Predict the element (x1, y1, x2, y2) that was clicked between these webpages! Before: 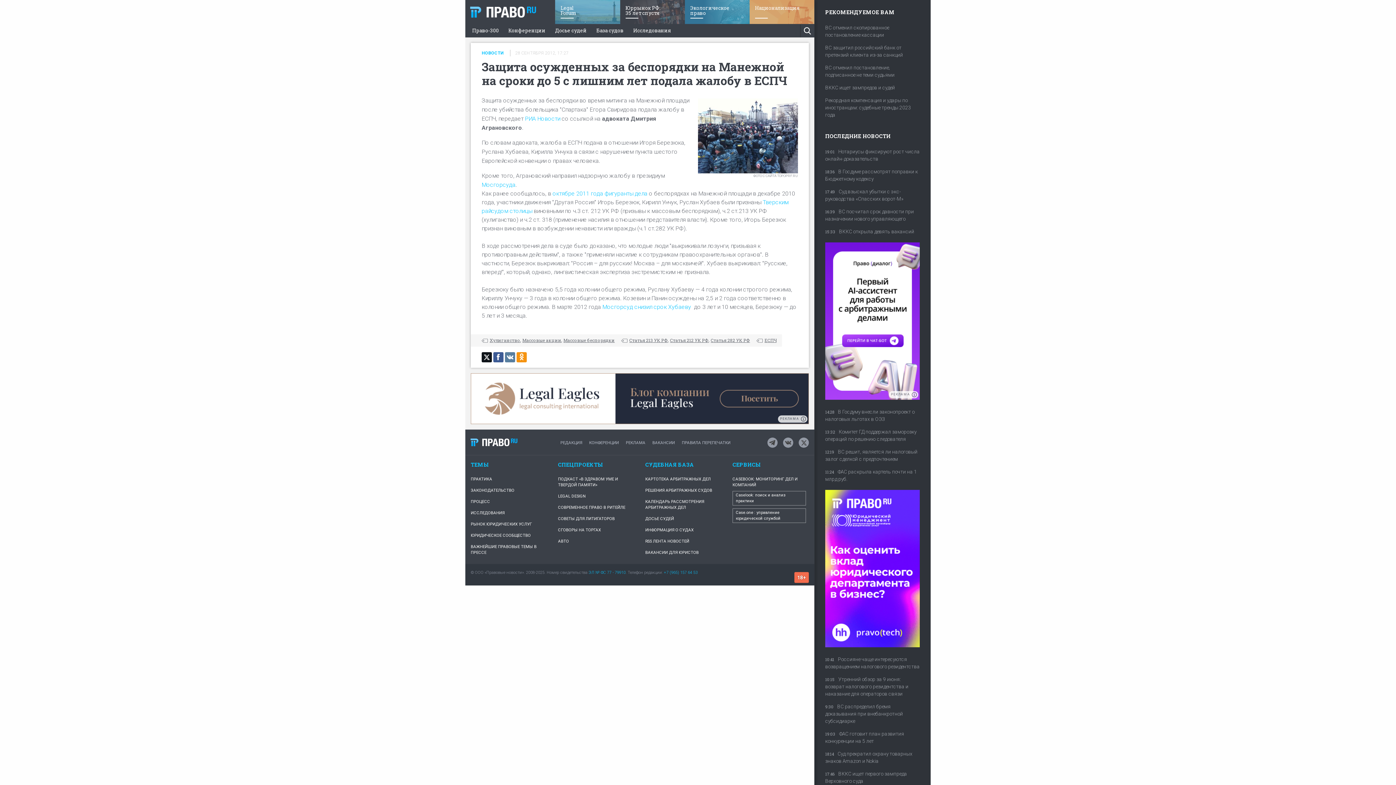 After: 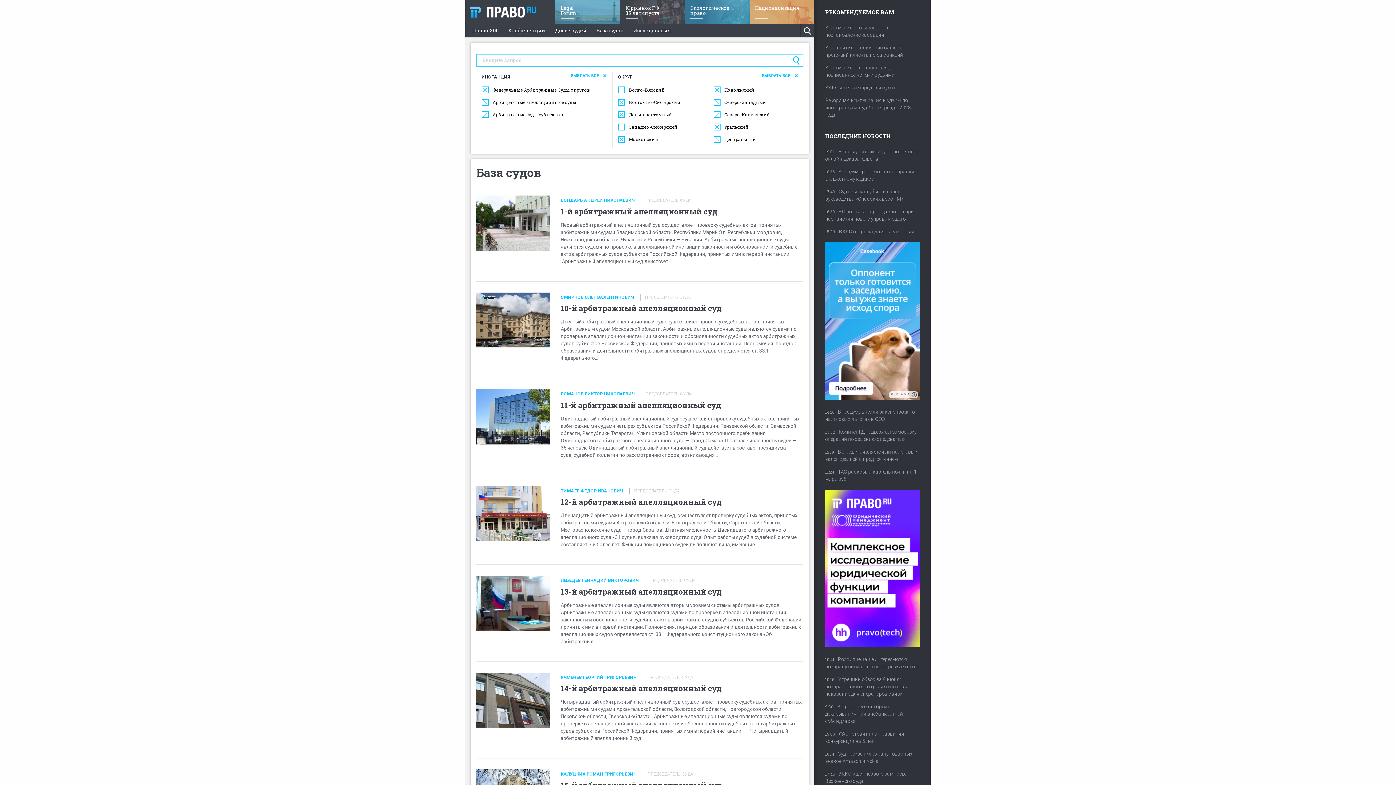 Action: label: База судов bbox: (596, 24, 623, 37)